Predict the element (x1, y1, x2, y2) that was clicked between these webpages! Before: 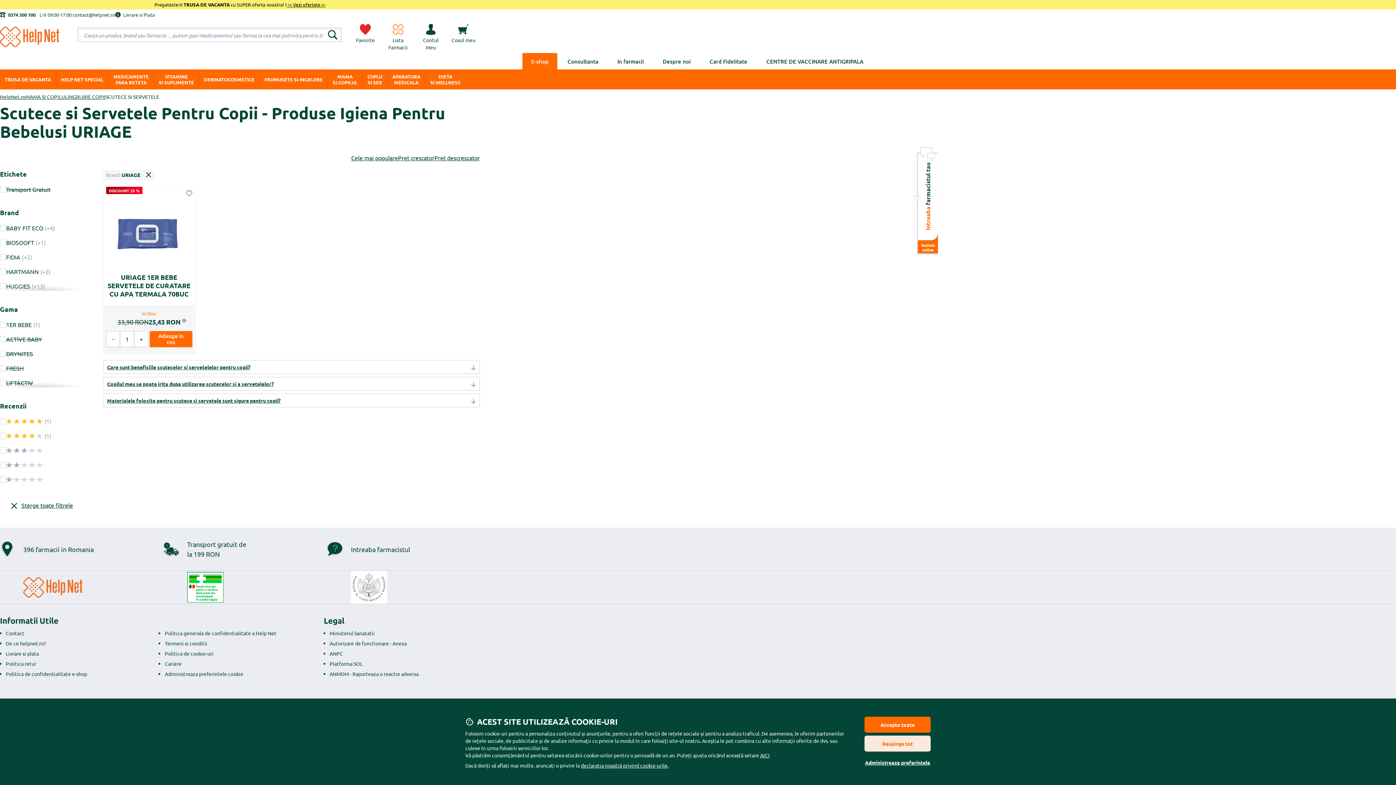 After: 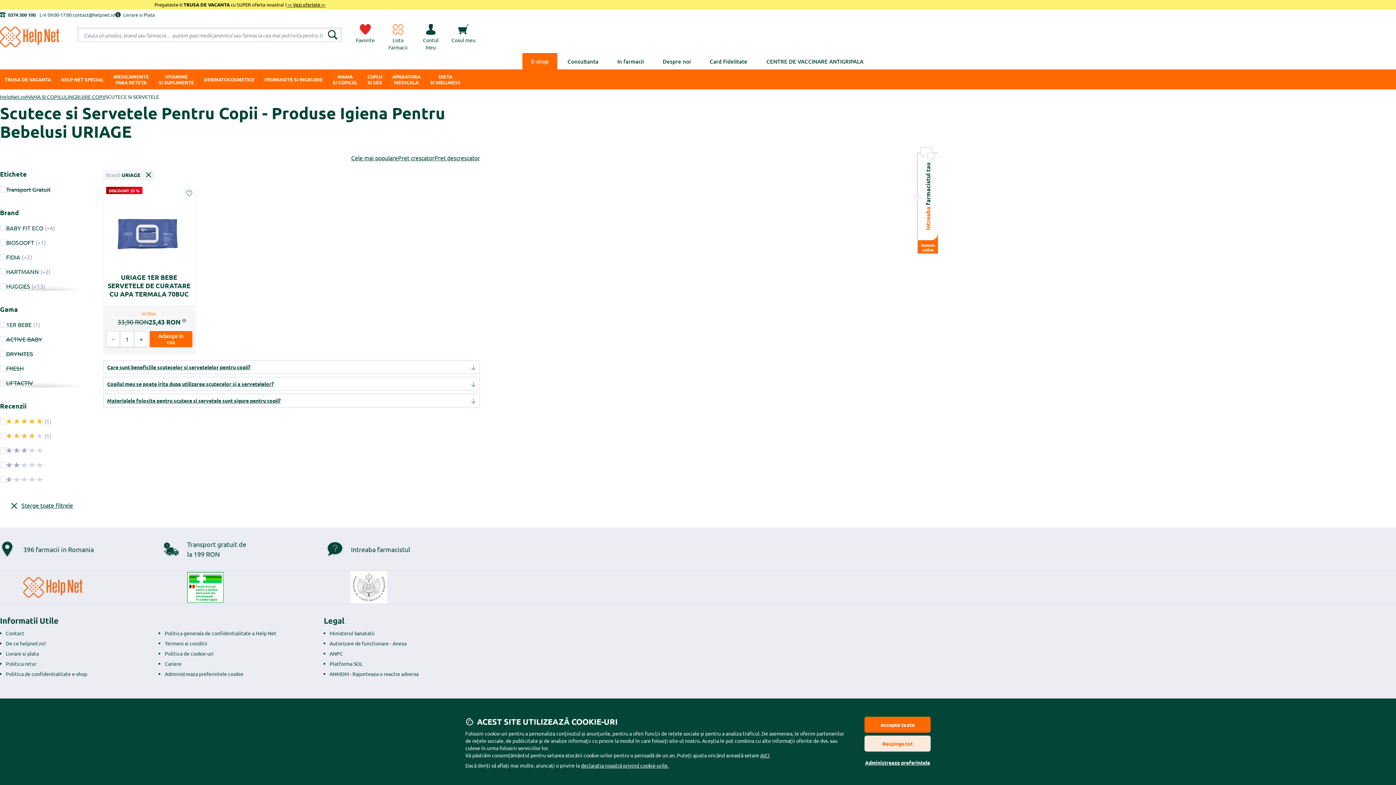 Action: label: Cele mai populare bbox: (351, 152, 398, 162)